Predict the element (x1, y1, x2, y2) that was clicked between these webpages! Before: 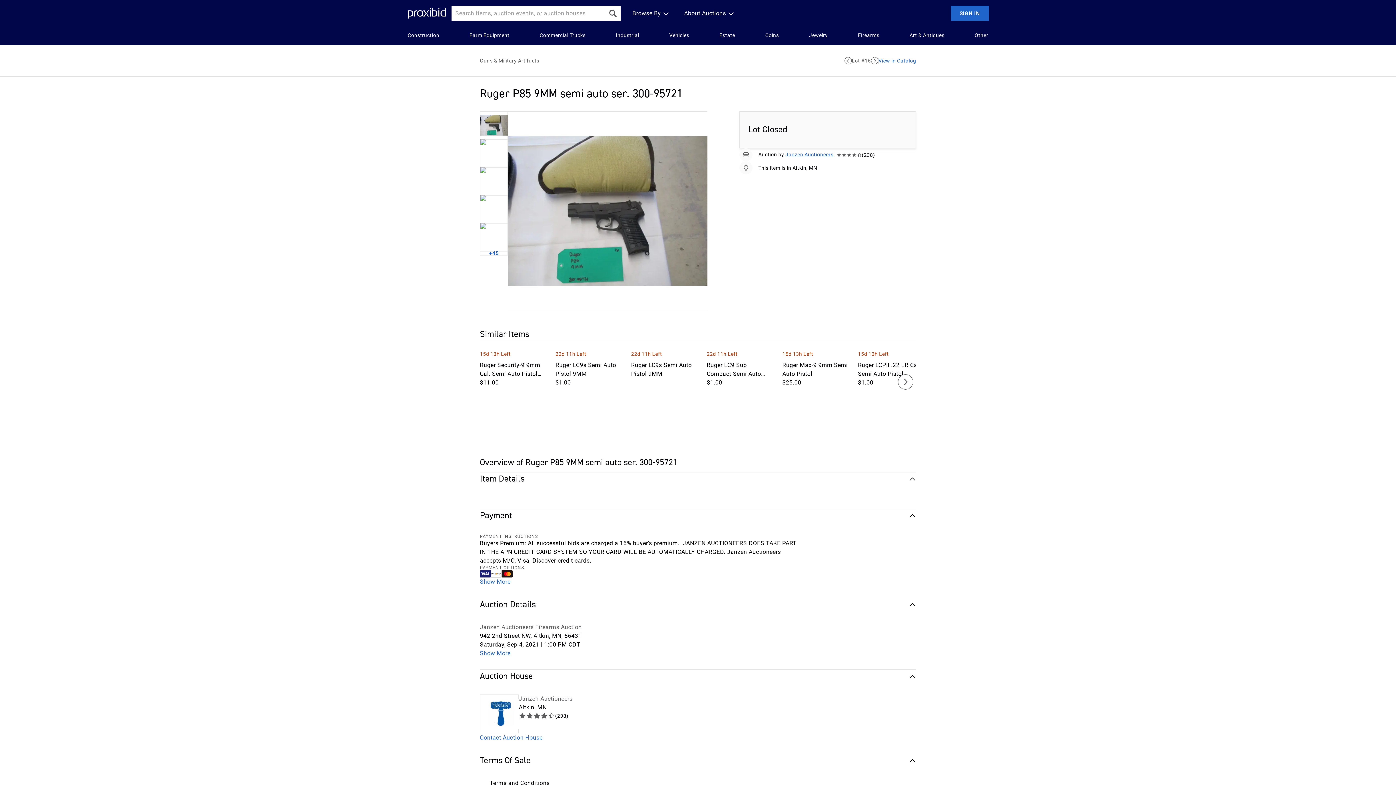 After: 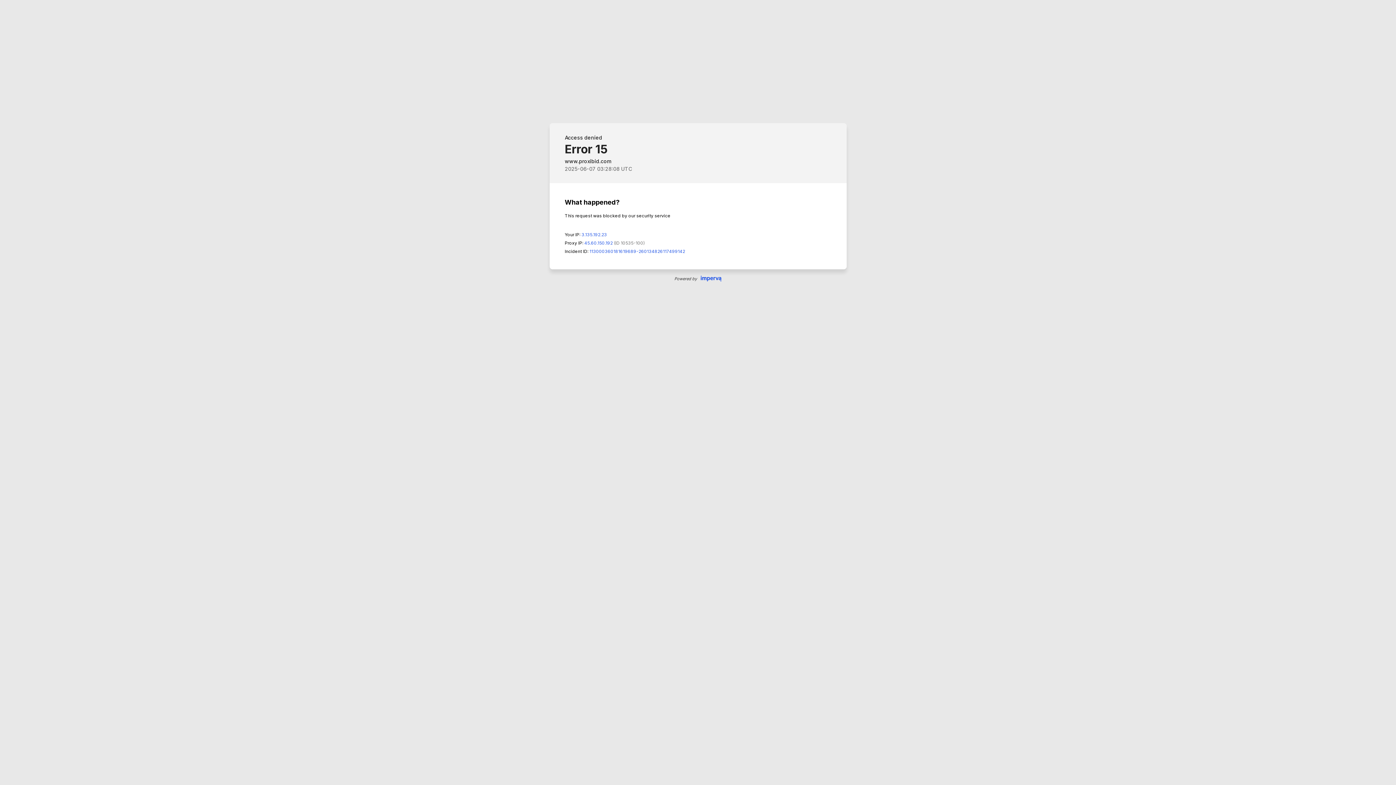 Action: label: Next Lot bbox: (871, 57, 878, 64)